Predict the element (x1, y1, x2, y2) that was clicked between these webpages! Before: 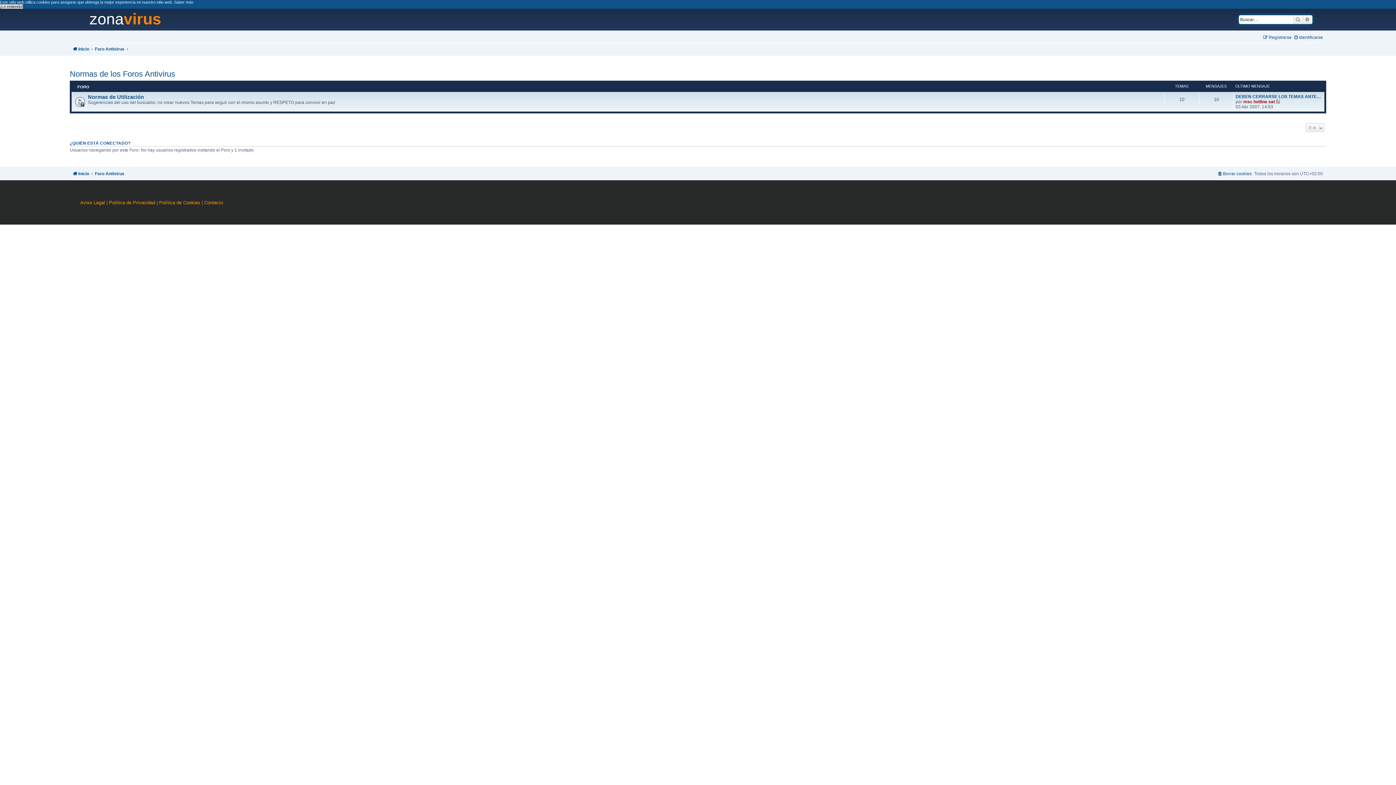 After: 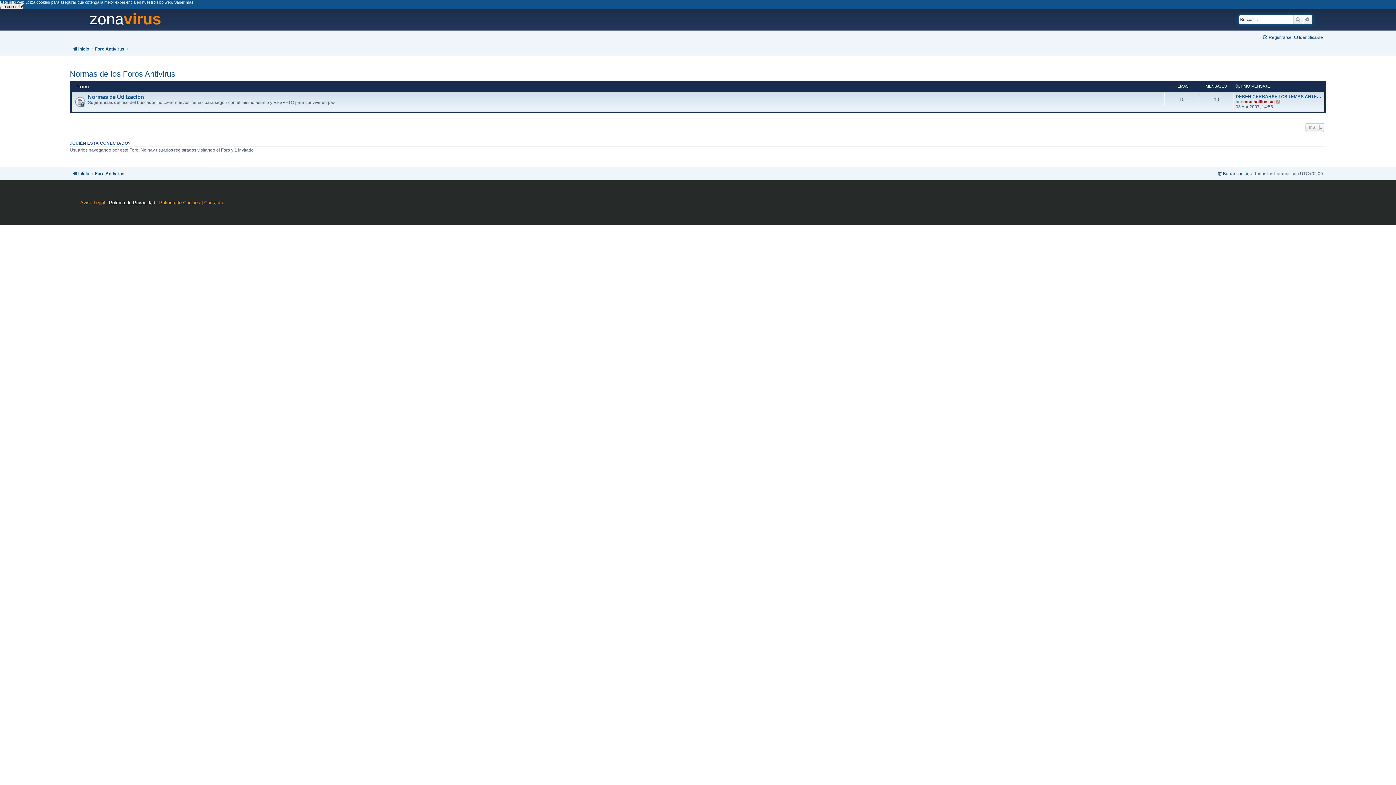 Action: label: Política de Privacidad bbox: (109, 199, 155, 205)